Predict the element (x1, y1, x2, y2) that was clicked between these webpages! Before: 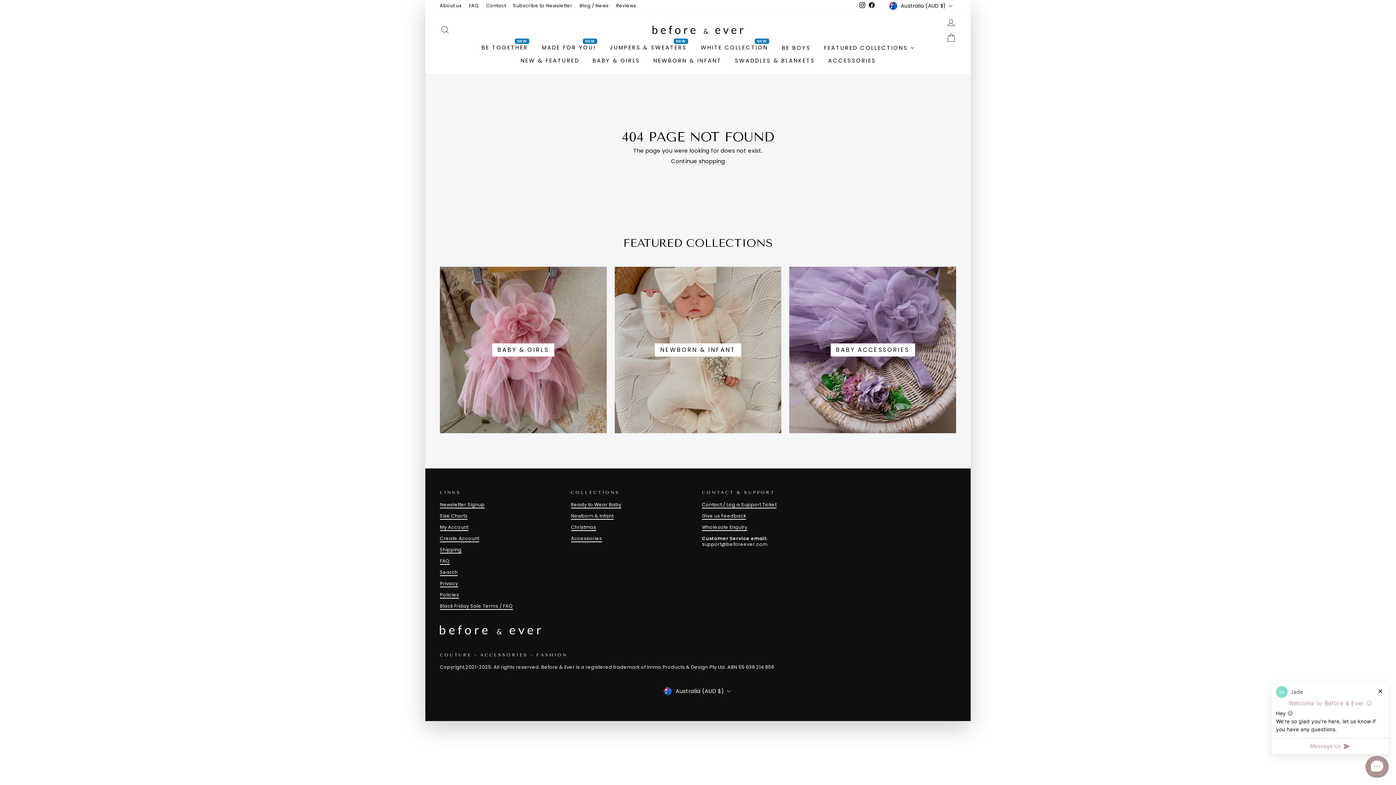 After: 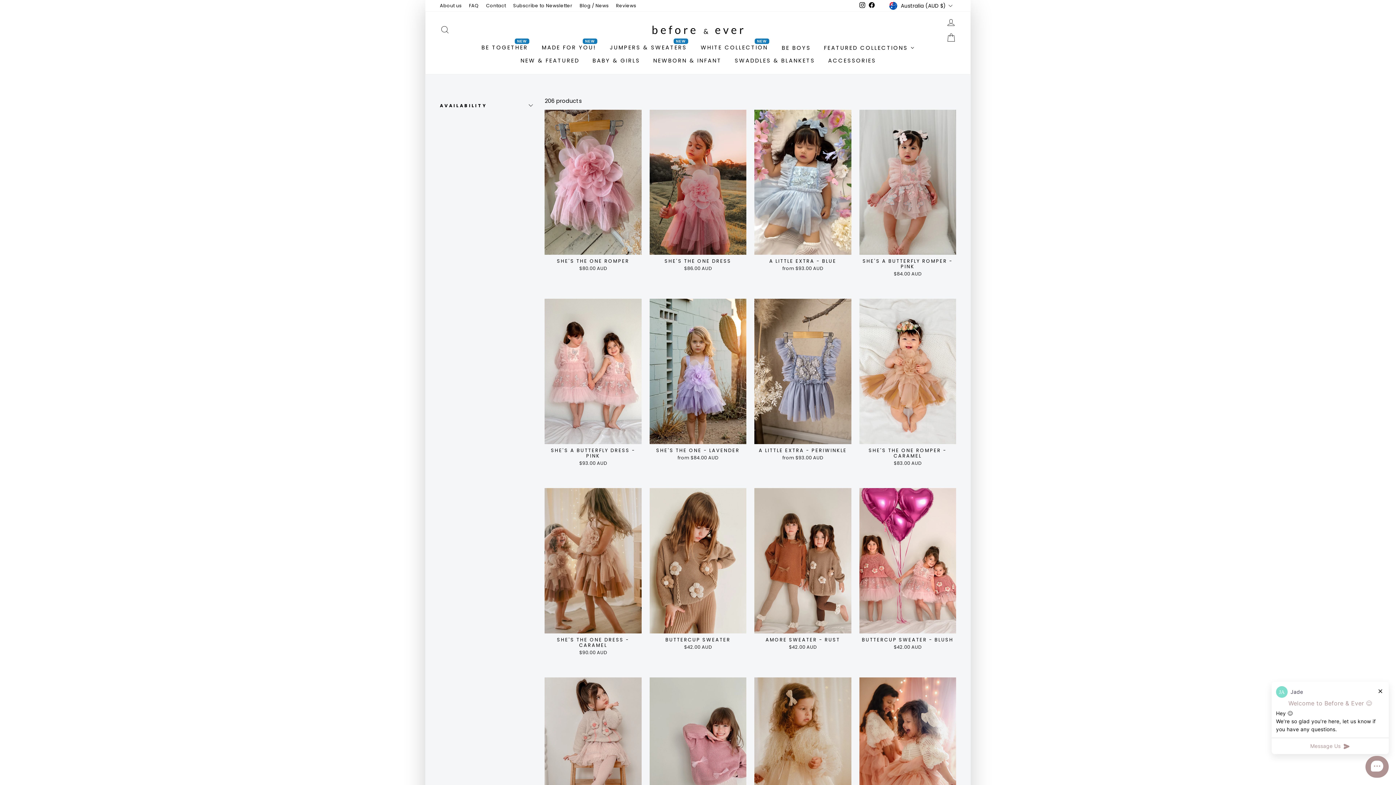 Action: bbox: (571, 501, 621, 508) label: Ready to Wear Baby